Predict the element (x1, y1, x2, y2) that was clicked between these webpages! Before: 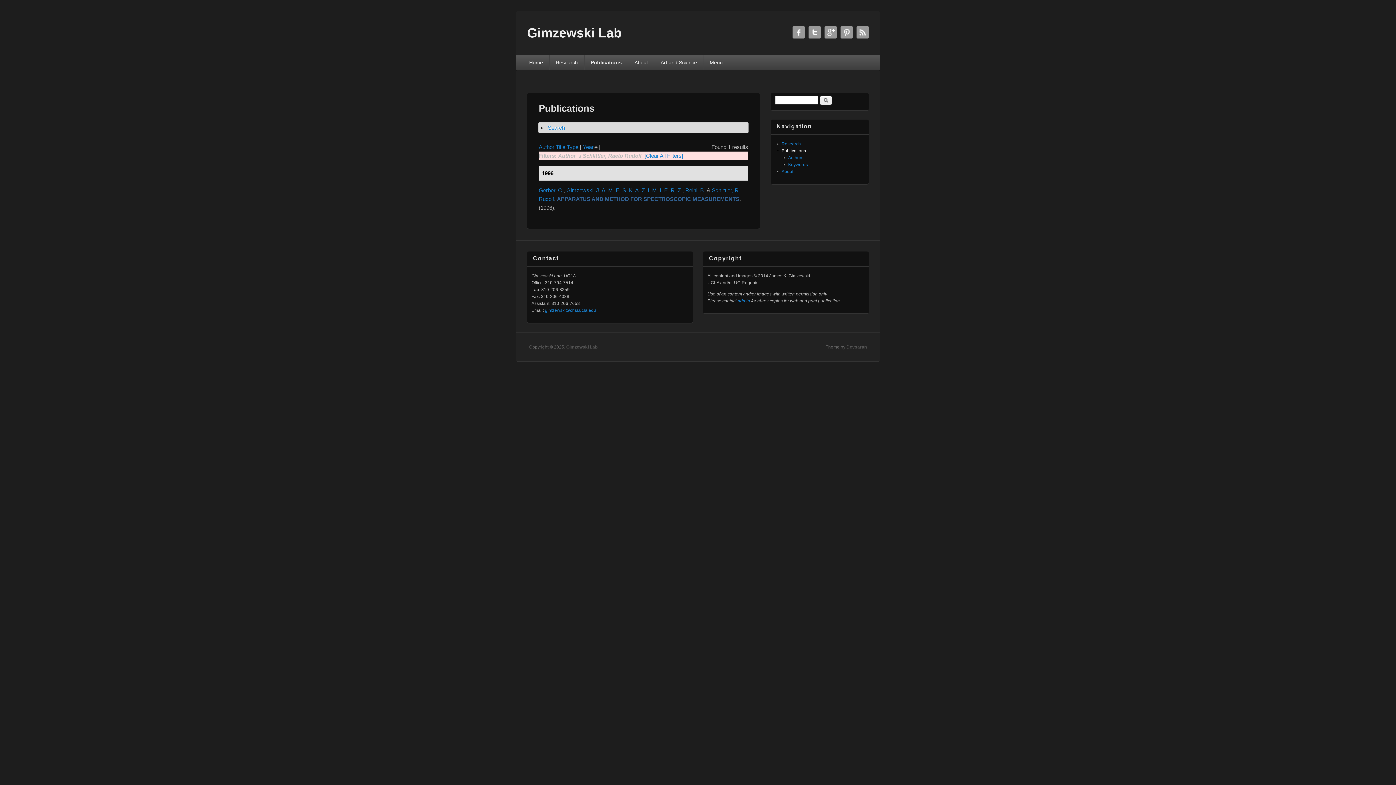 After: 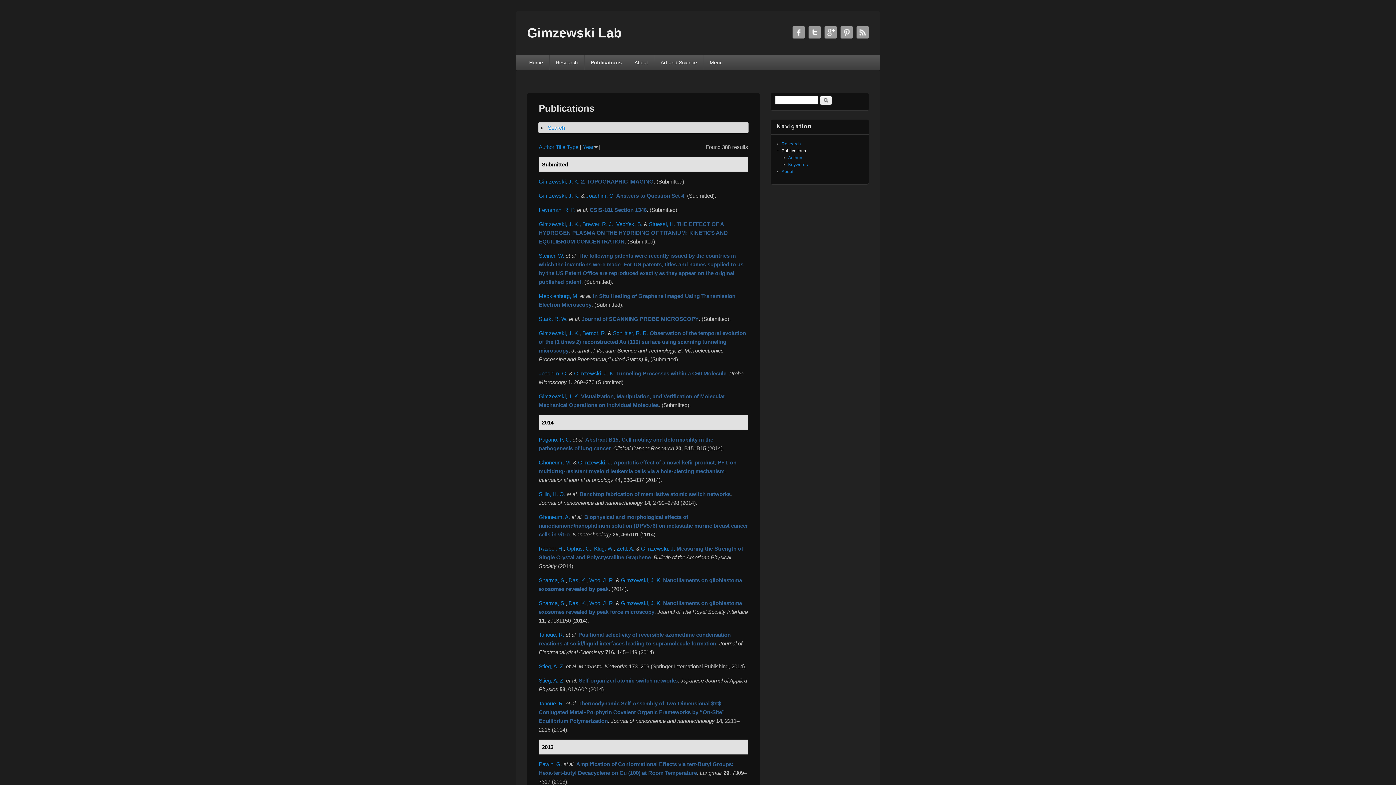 Action: label: Publications bbox: (781, 148, 806, 153)